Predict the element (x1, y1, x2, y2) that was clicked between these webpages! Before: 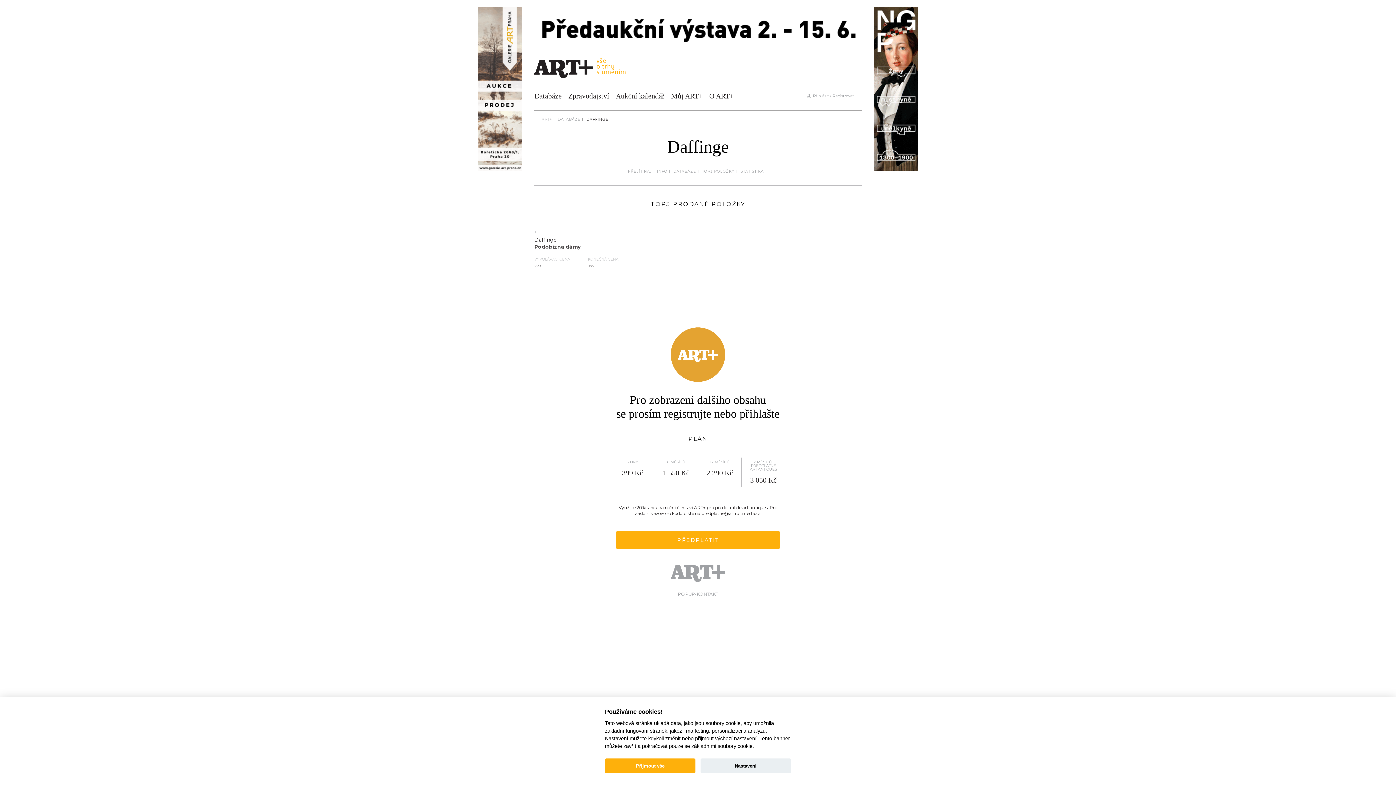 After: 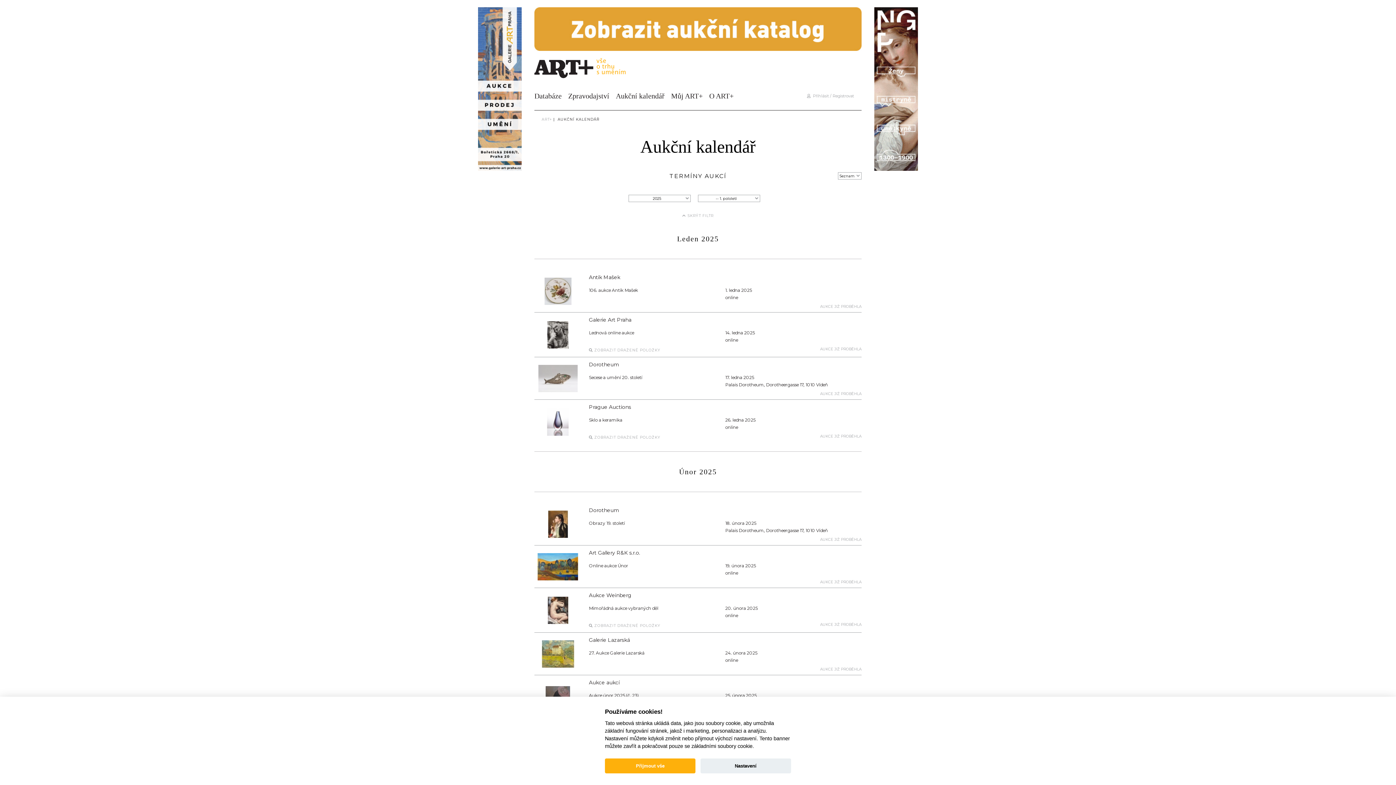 Action: bbox: (616, 92, 664, 100) label: Aukční kalendář